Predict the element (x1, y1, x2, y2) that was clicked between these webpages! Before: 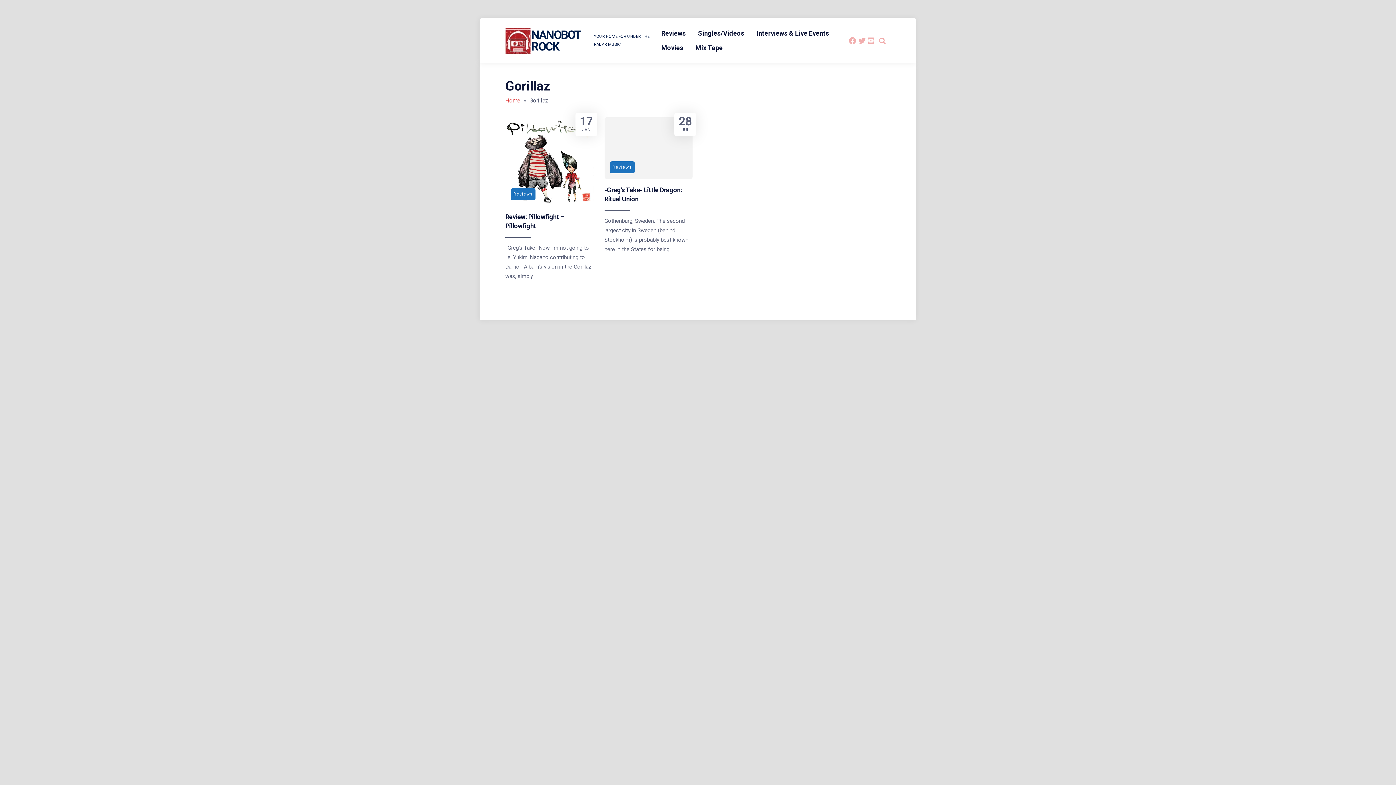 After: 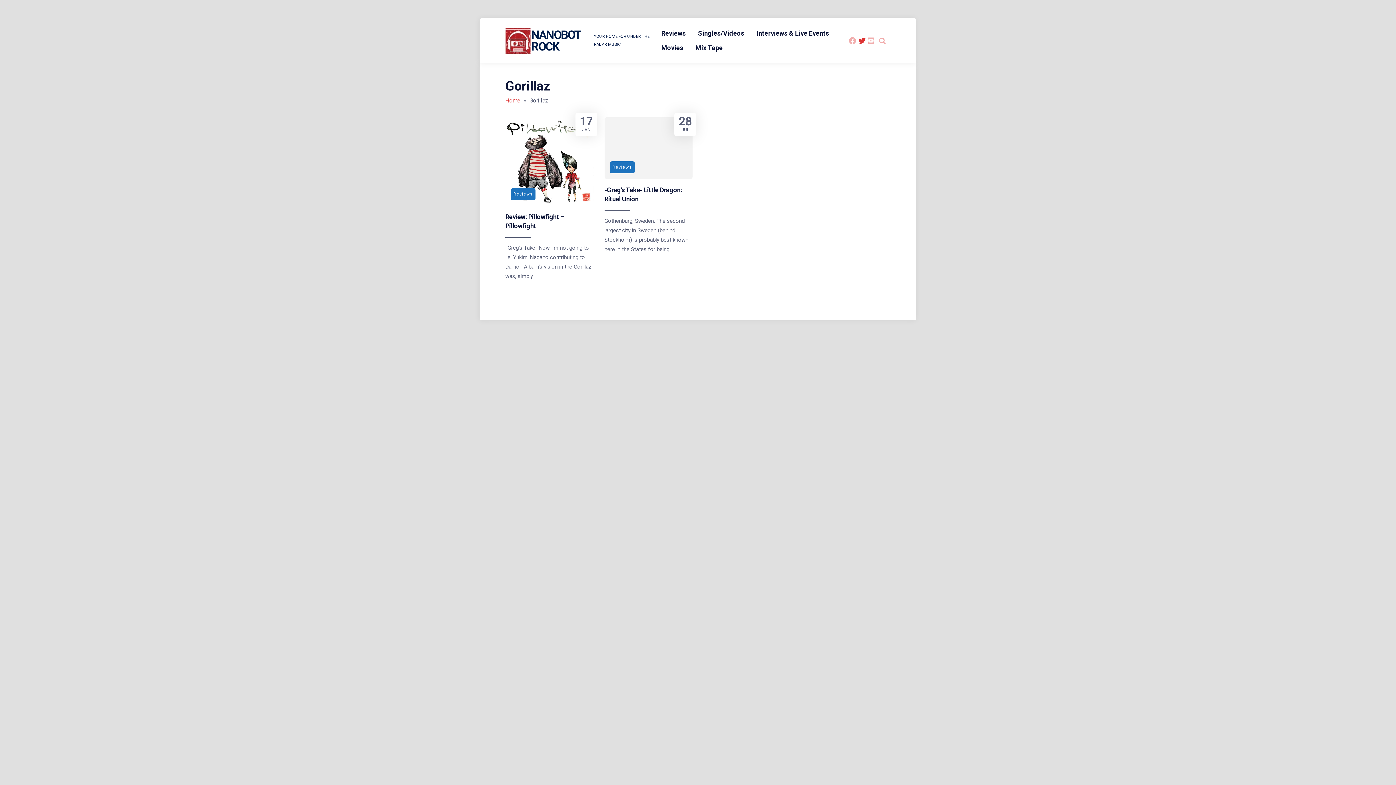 Action: bbox: (857, 33, 866, 48) label: fasto_twitter